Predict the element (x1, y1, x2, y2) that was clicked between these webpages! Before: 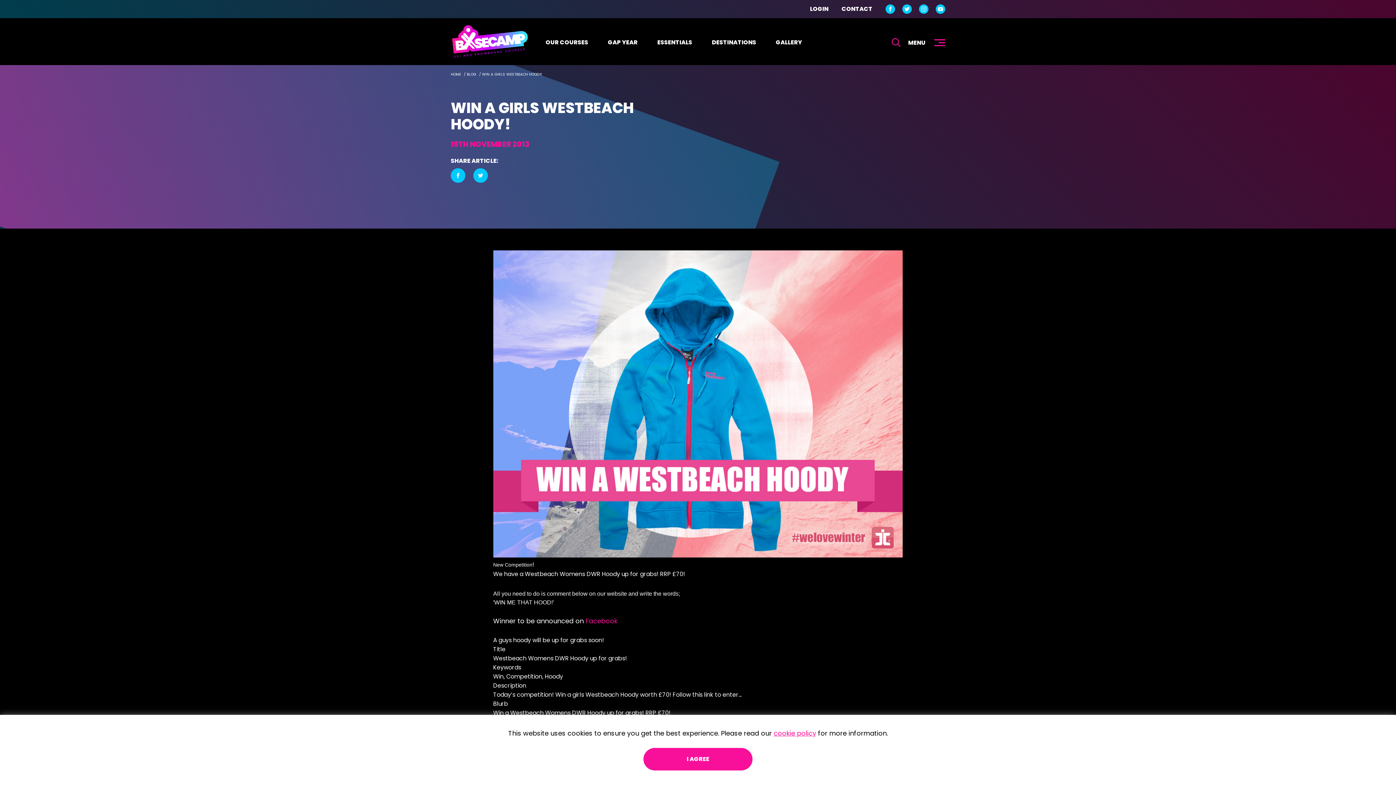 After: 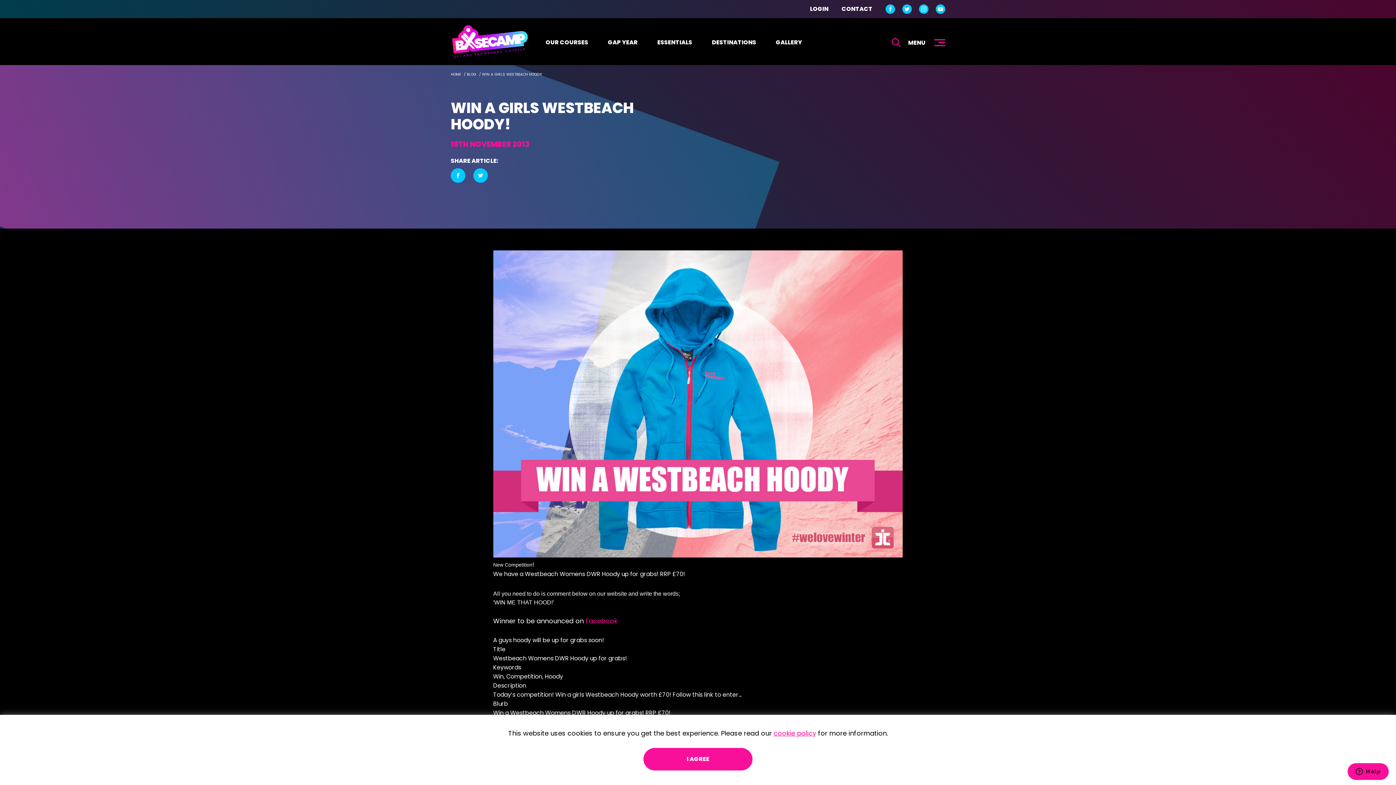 Action: bbox: (902, 4, 912, 13) label: Twitter